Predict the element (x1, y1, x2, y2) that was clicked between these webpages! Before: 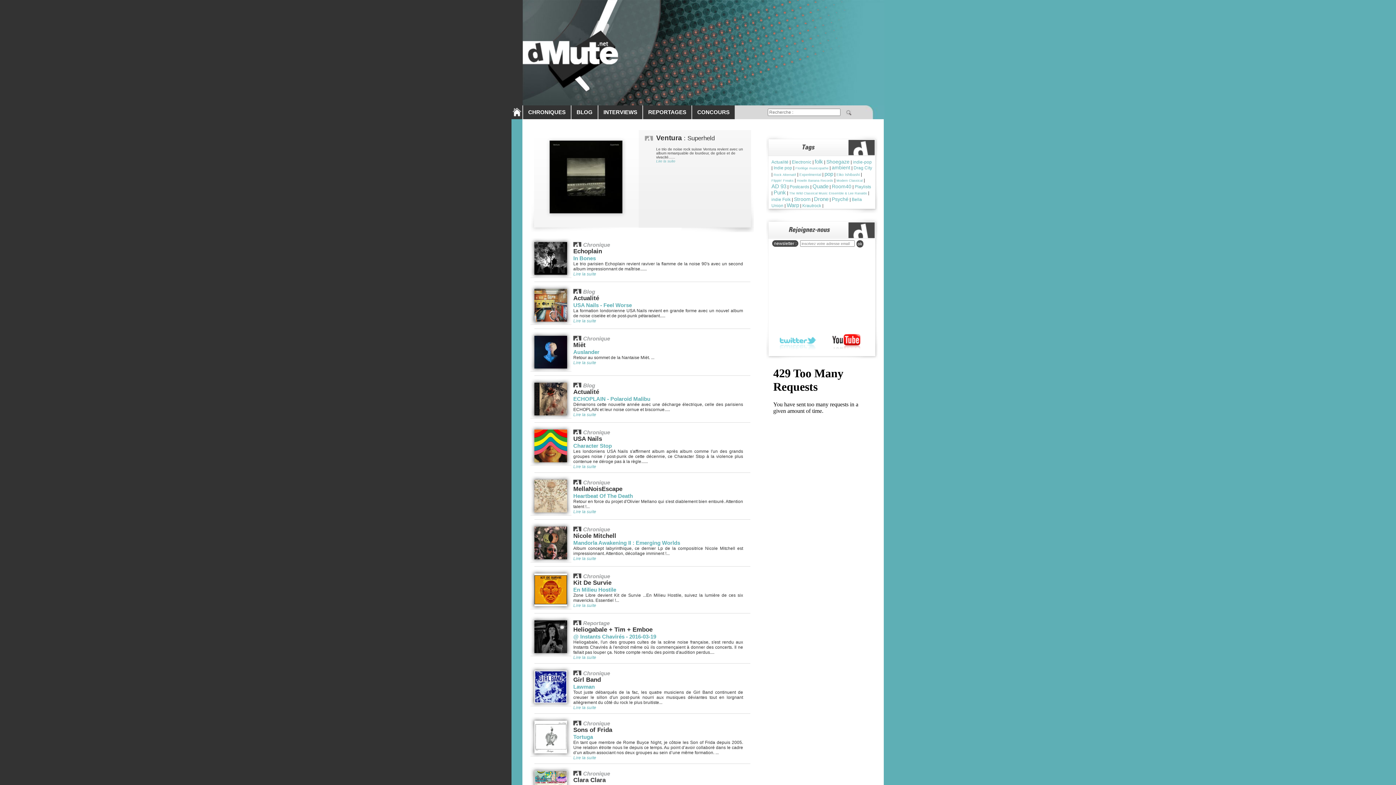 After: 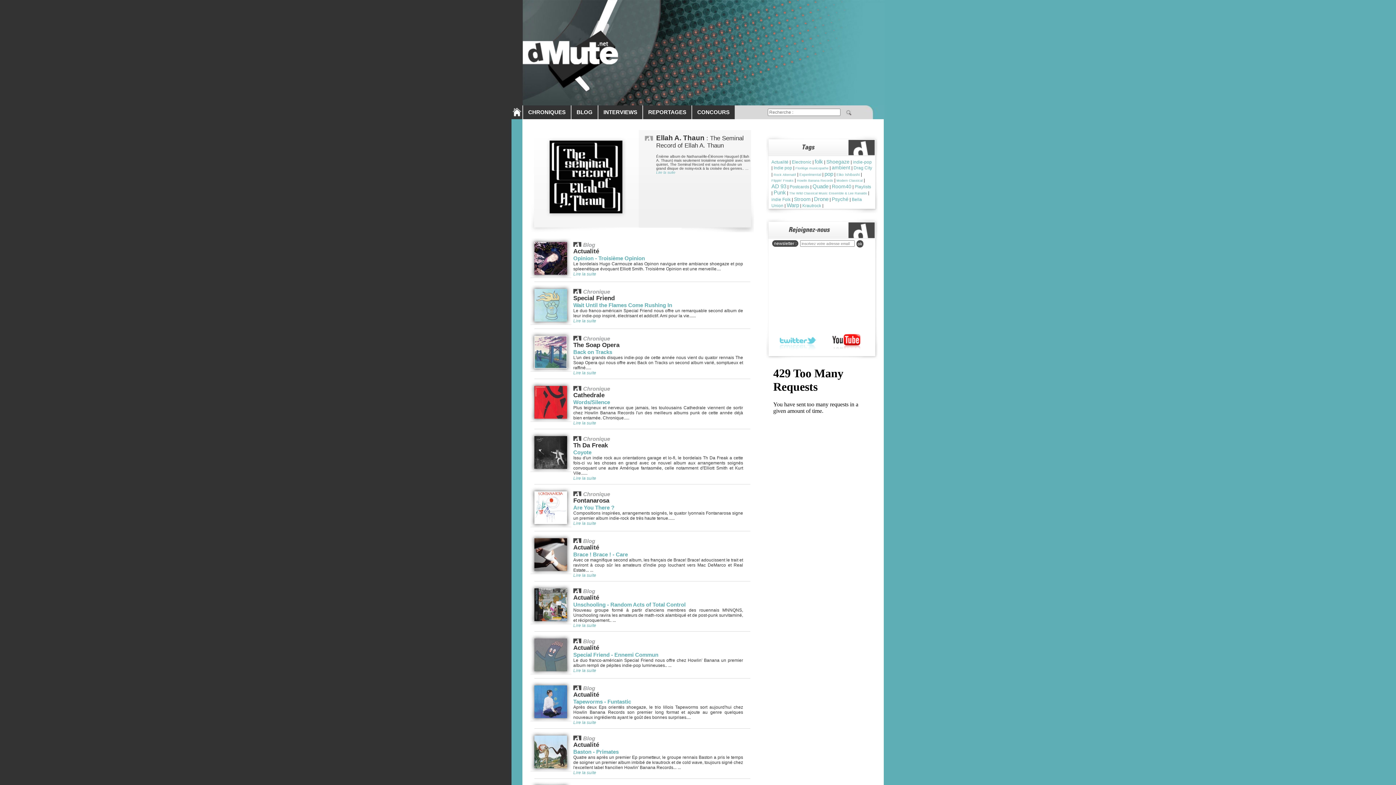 Action: label: Howlin Banana Records bbox: (797, 178, 833, 182)